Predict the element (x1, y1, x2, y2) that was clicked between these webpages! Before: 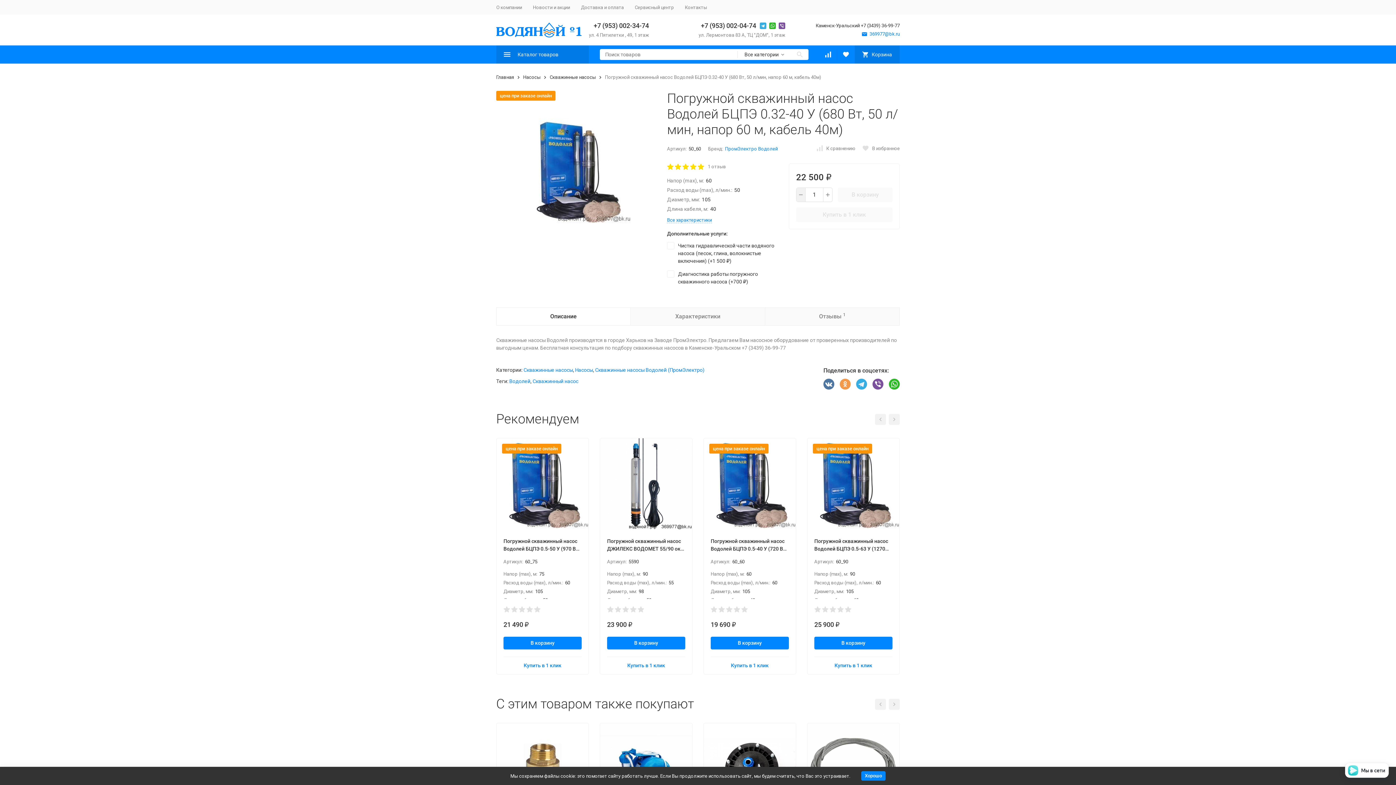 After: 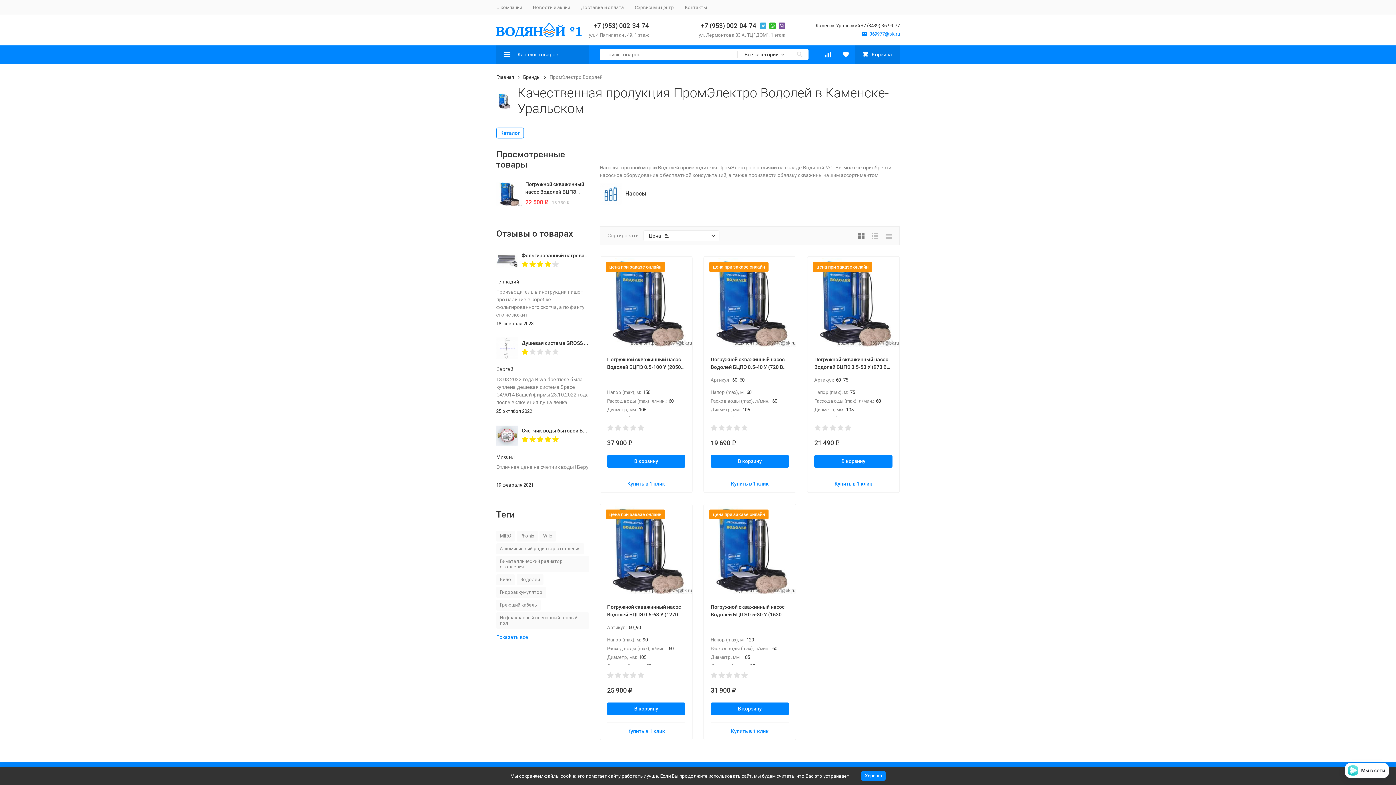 Action: bbox: (725, 146, 777, 151) label: ПромЭлектро Водолей